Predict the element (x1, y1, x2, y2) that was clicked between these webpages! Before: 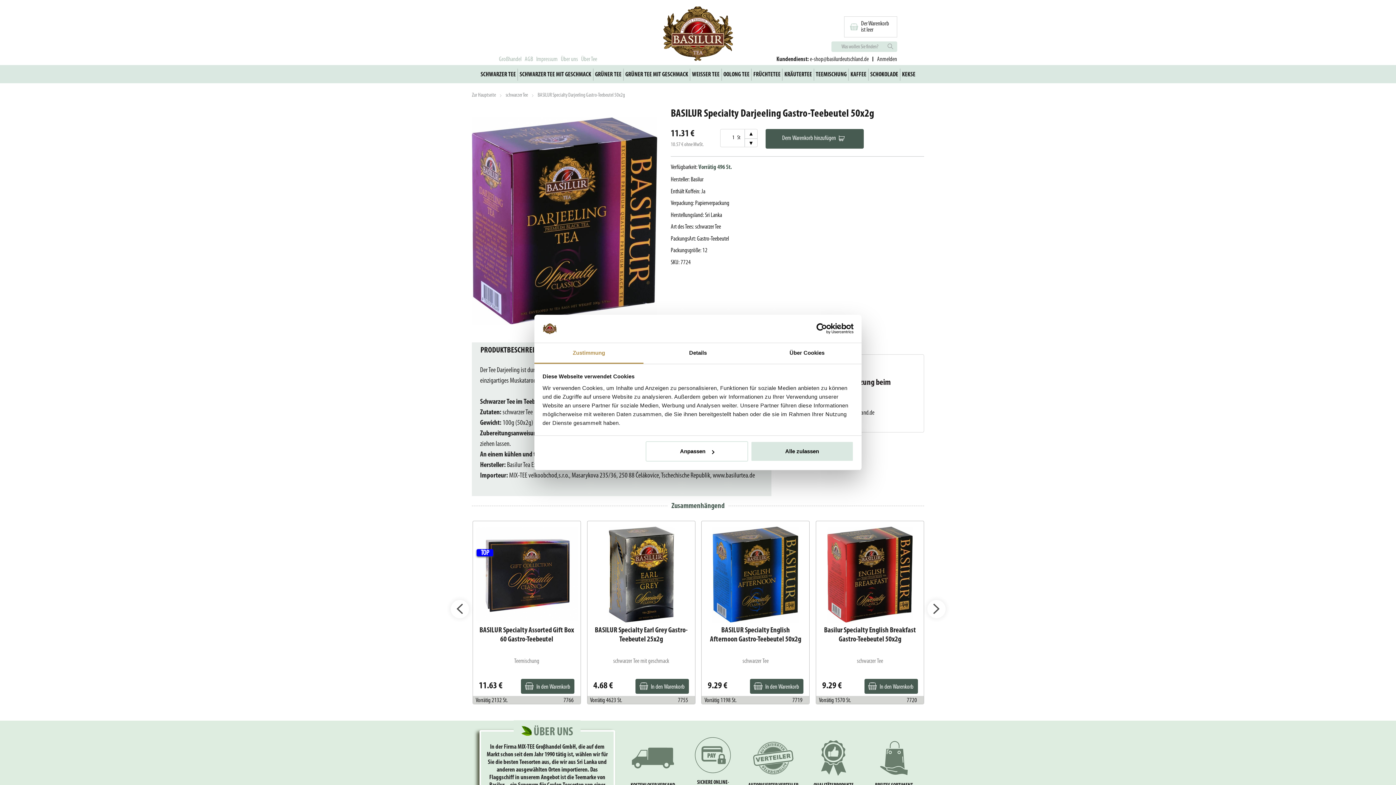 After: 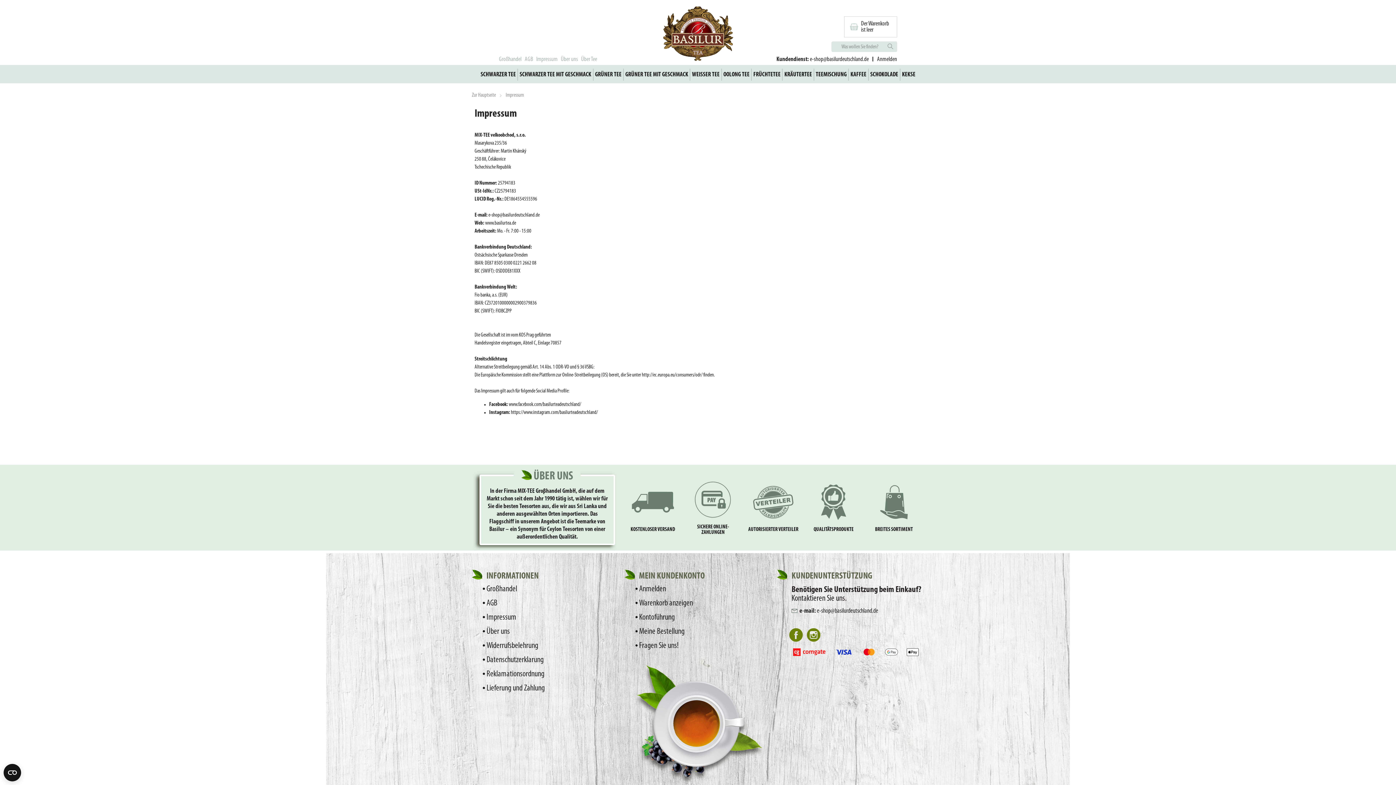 Action: label: Impressum bbox: (536, 56, 557, 62)